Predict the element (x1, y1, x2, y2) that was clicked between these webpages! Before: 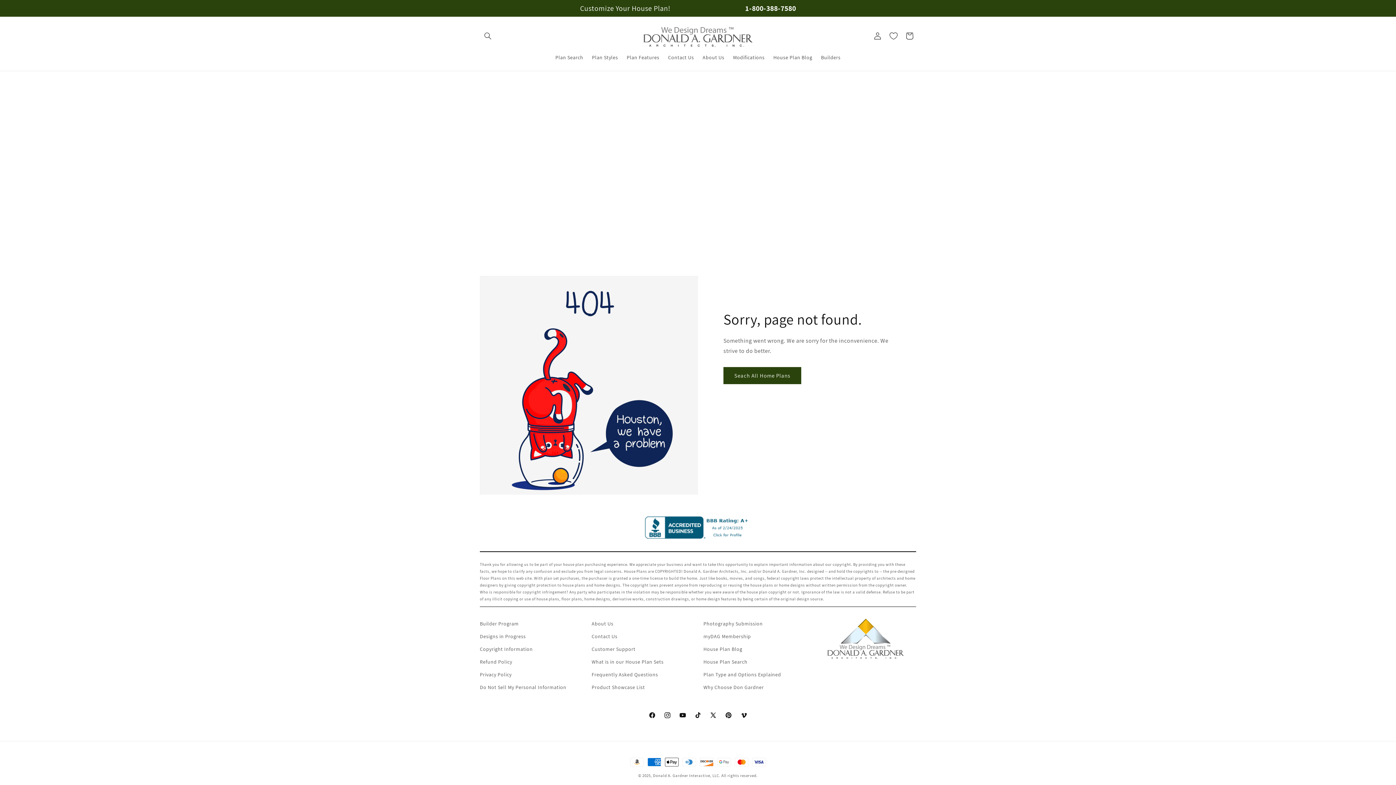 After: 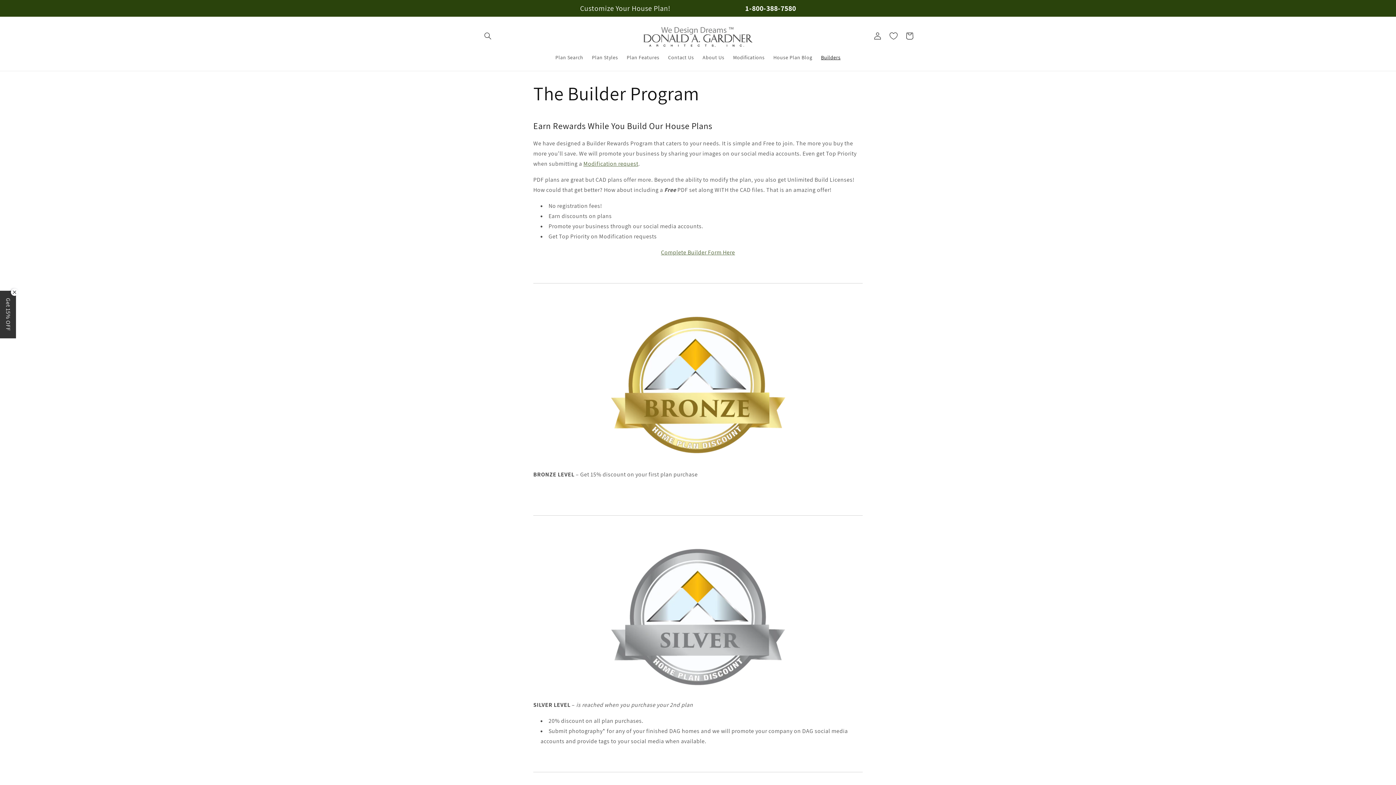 Action: bbox: (816, 241, 845, 256) label: Builders